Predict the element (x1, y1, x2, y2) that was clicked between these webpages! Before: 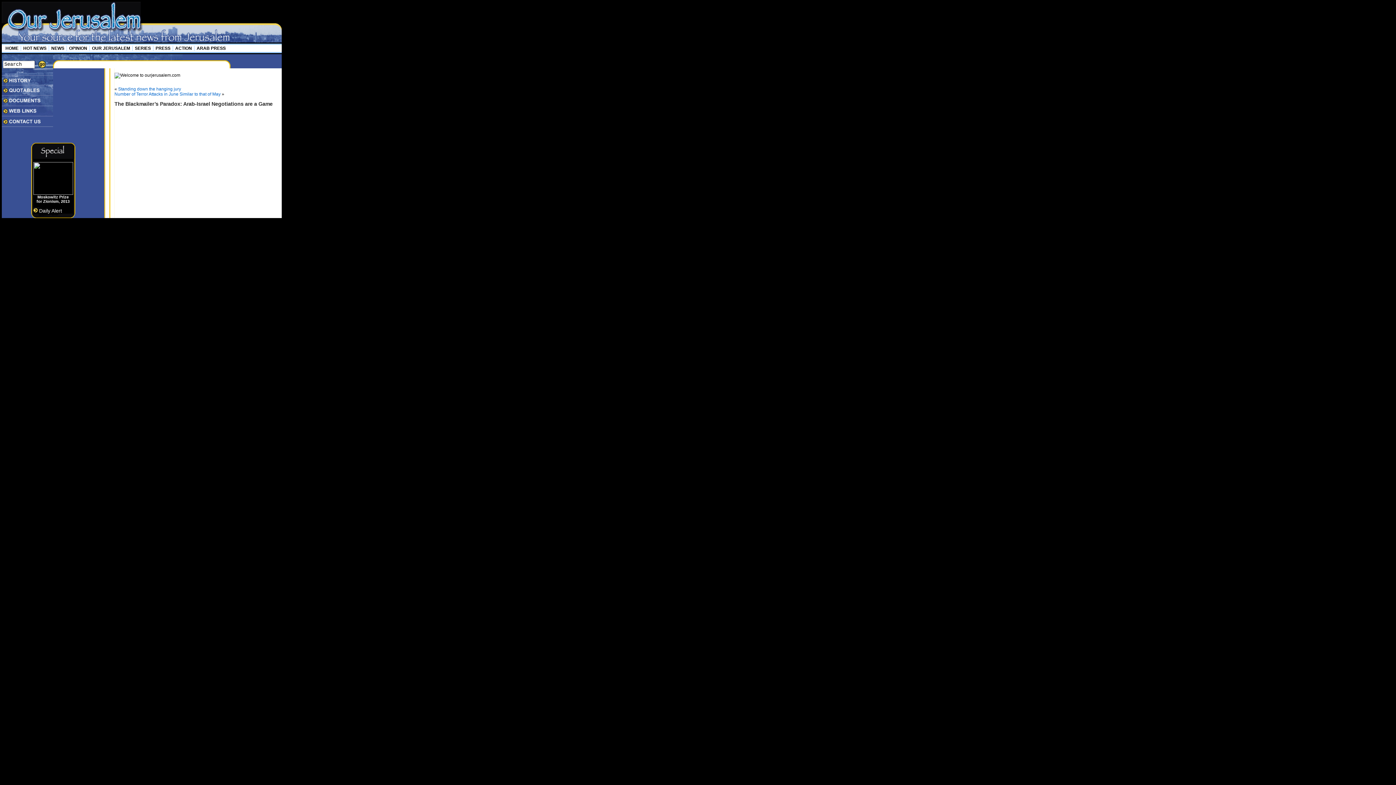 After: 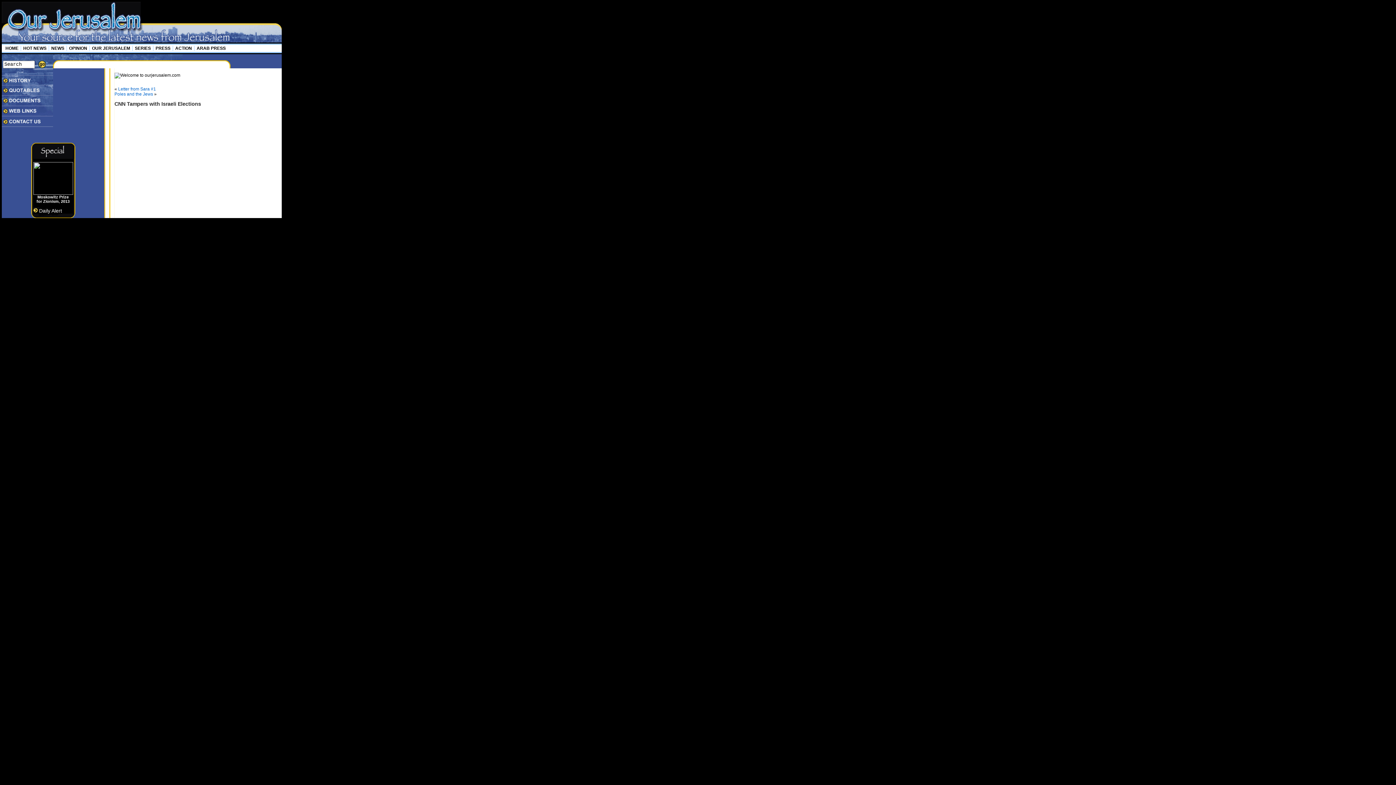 Action: label:   PRESS   bbox: (153, 45, 172, 50)